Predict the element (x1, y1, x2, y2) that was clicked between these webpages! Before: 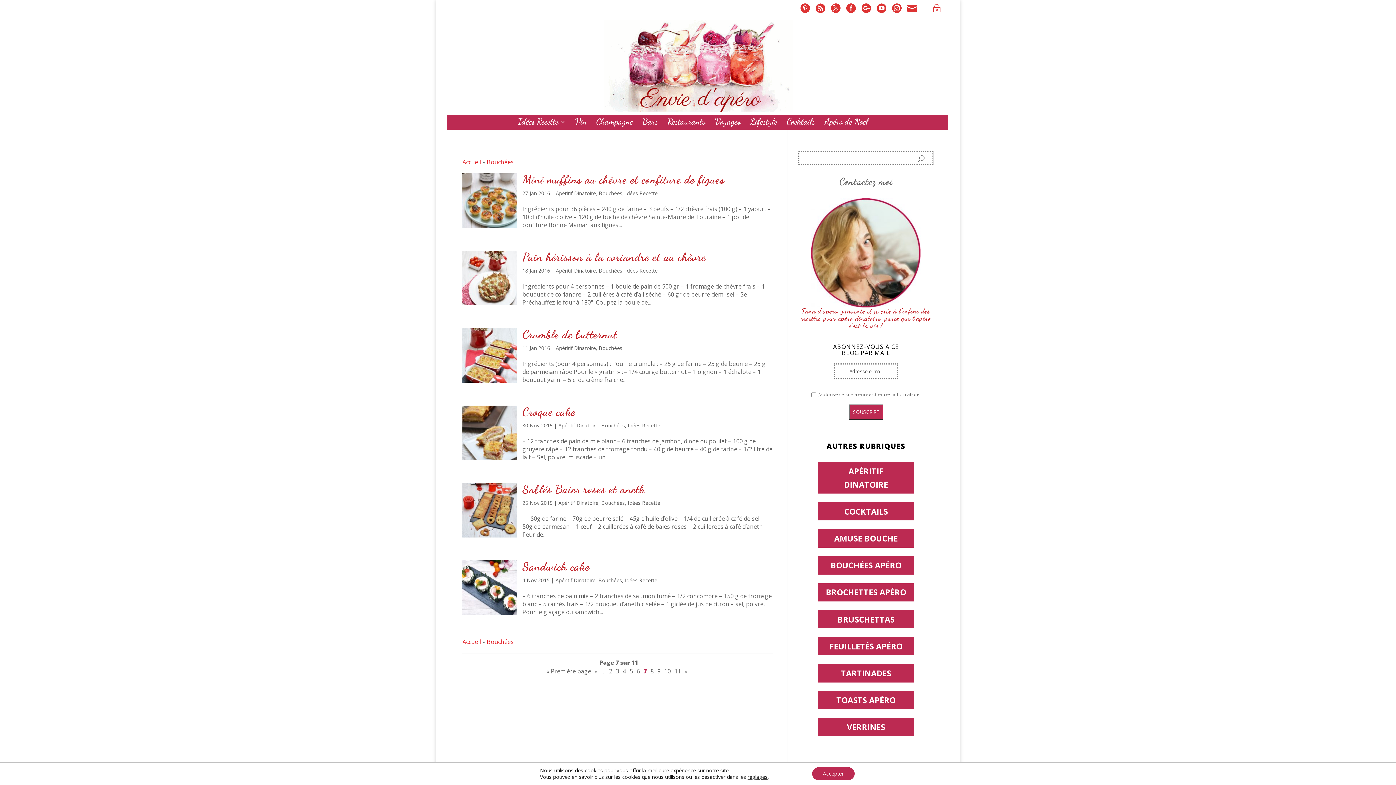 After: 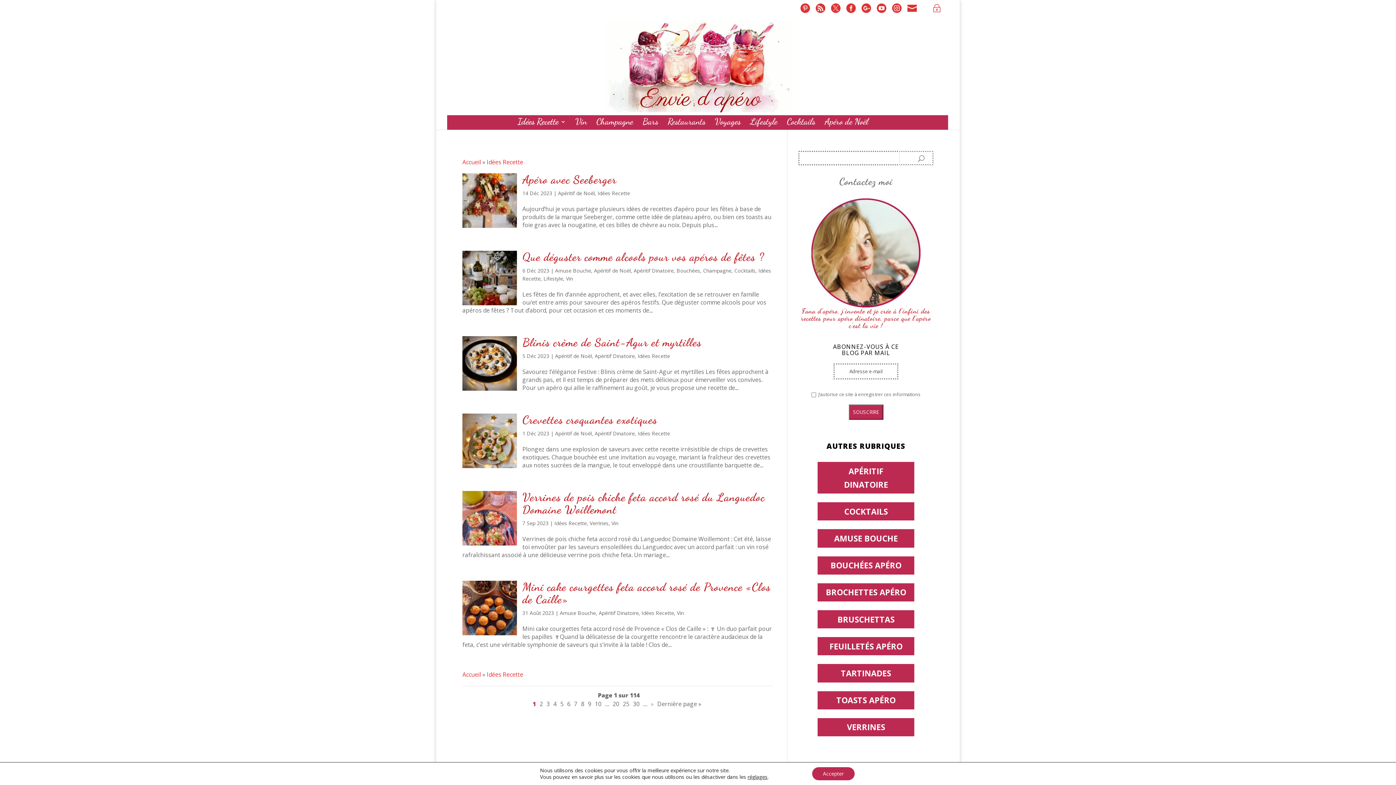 Action: bbox: (517, 119, 565, 129) label: Idées Recette